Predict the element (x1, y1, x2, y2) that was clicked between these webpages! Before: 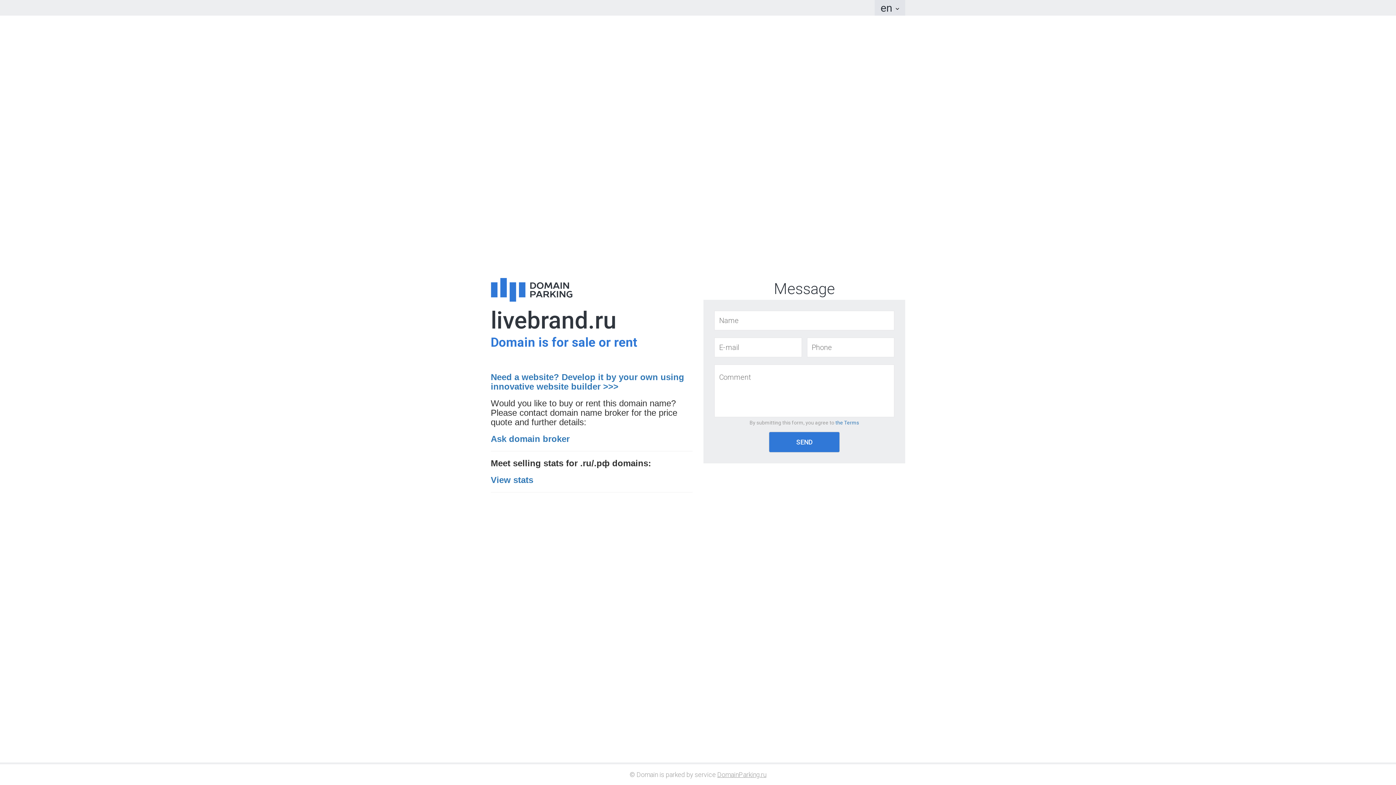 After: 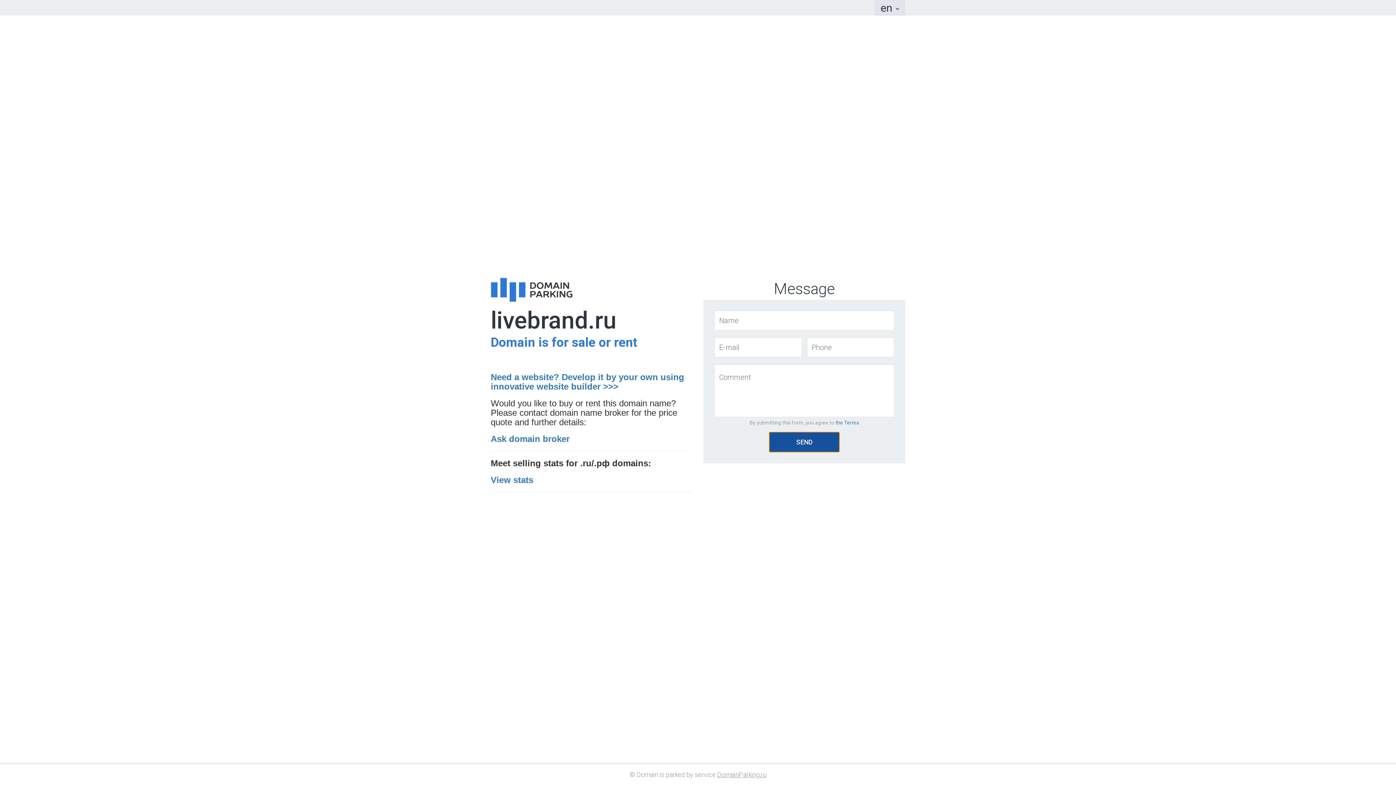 Action: bbox: (769, 432, 839, 452) label: SEND